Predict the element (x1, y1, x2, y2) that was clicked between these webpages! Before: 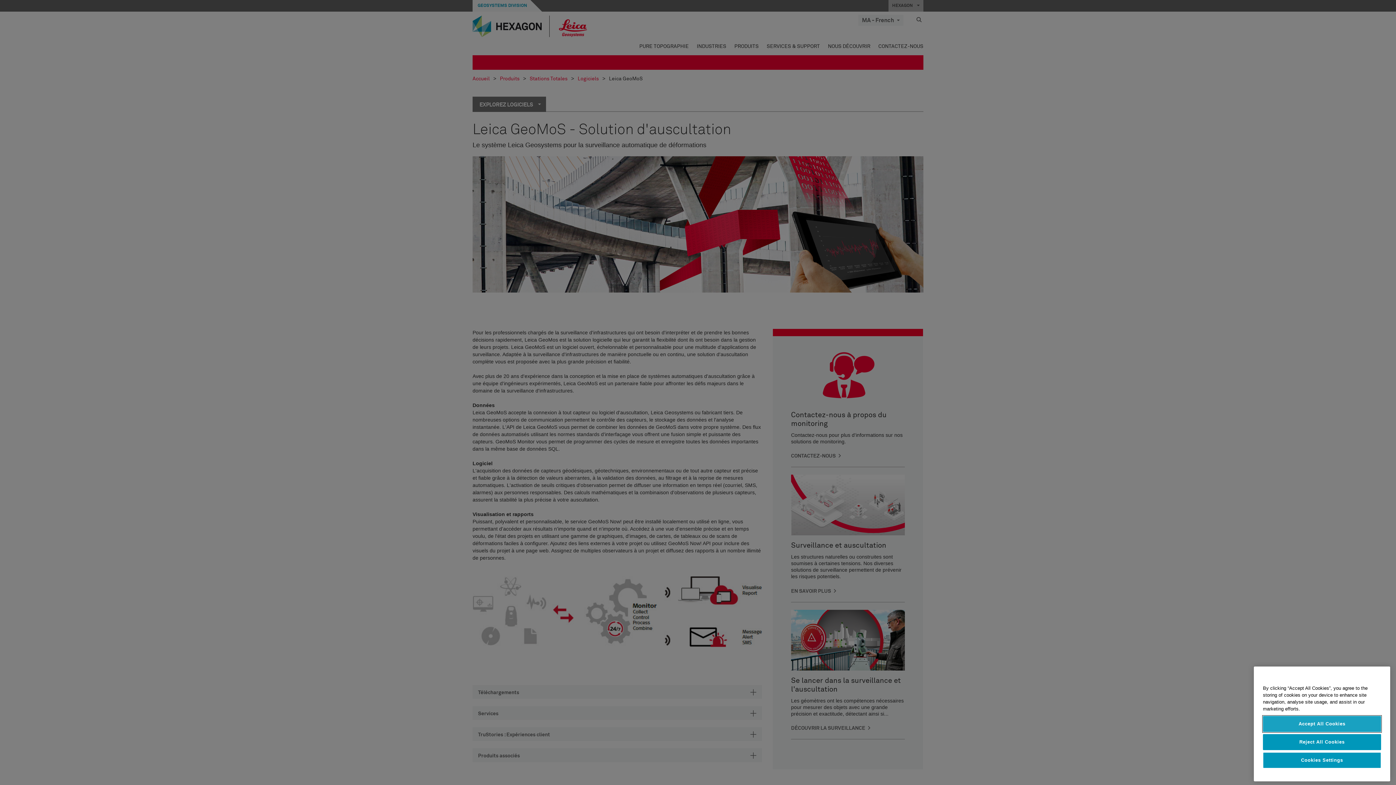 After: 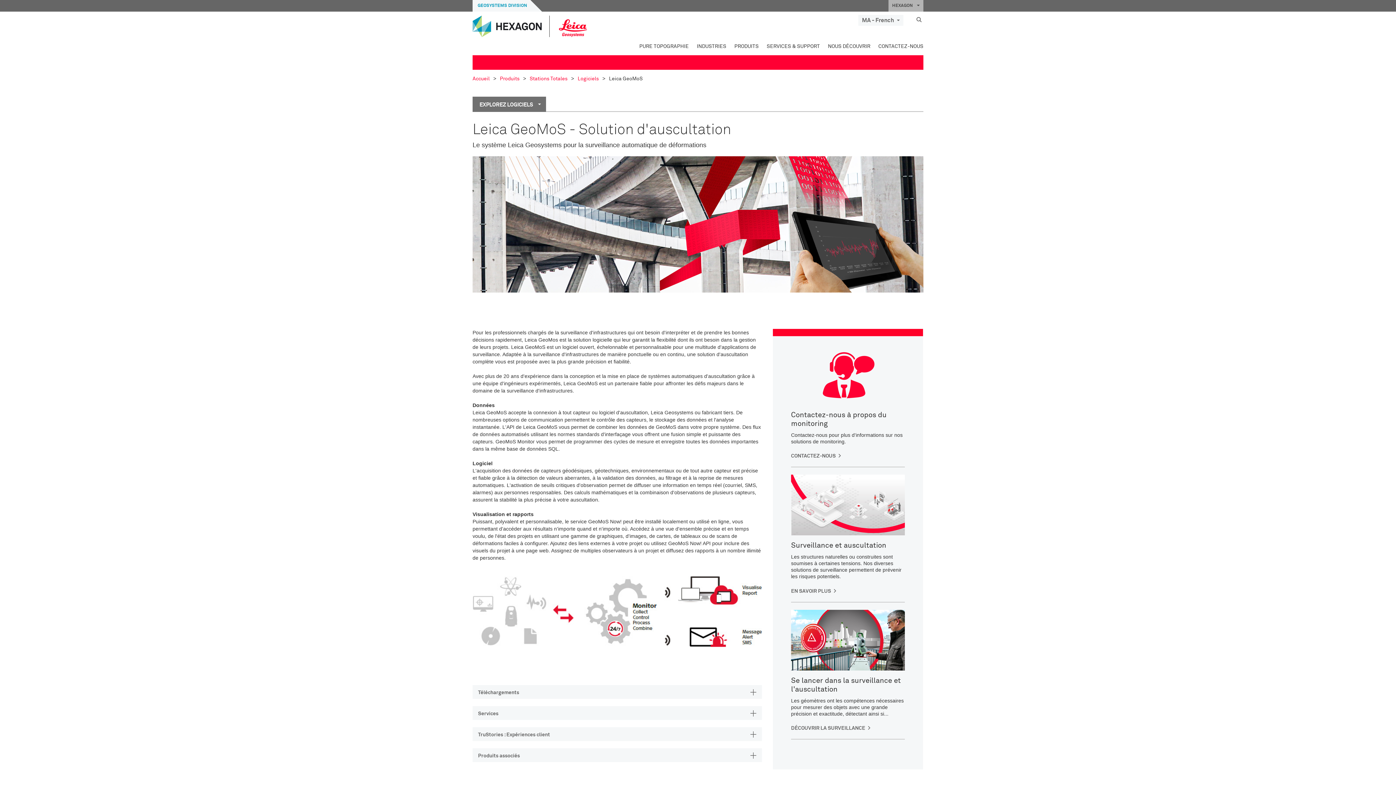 Action: label: Reject All Cookies bbox: (1263, 734, 1381, 750)